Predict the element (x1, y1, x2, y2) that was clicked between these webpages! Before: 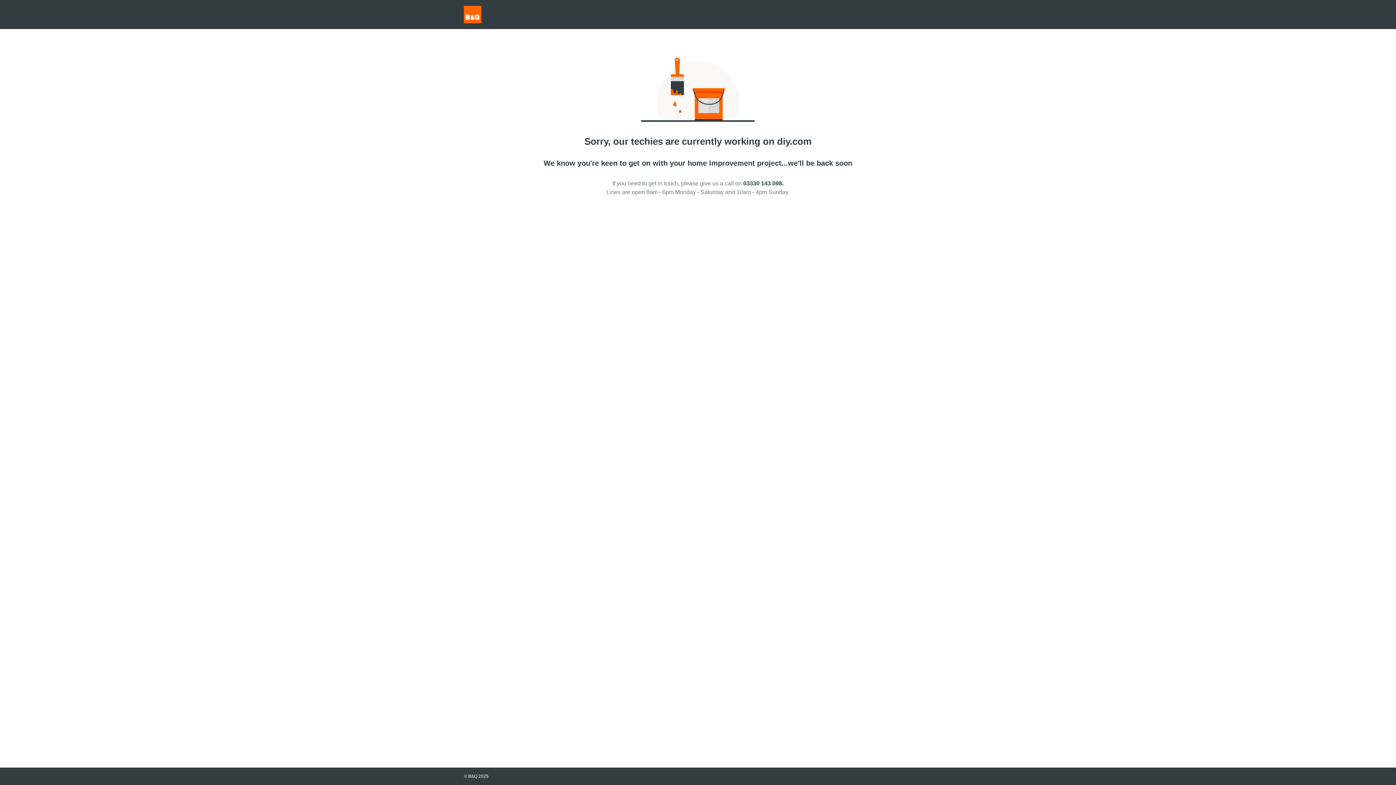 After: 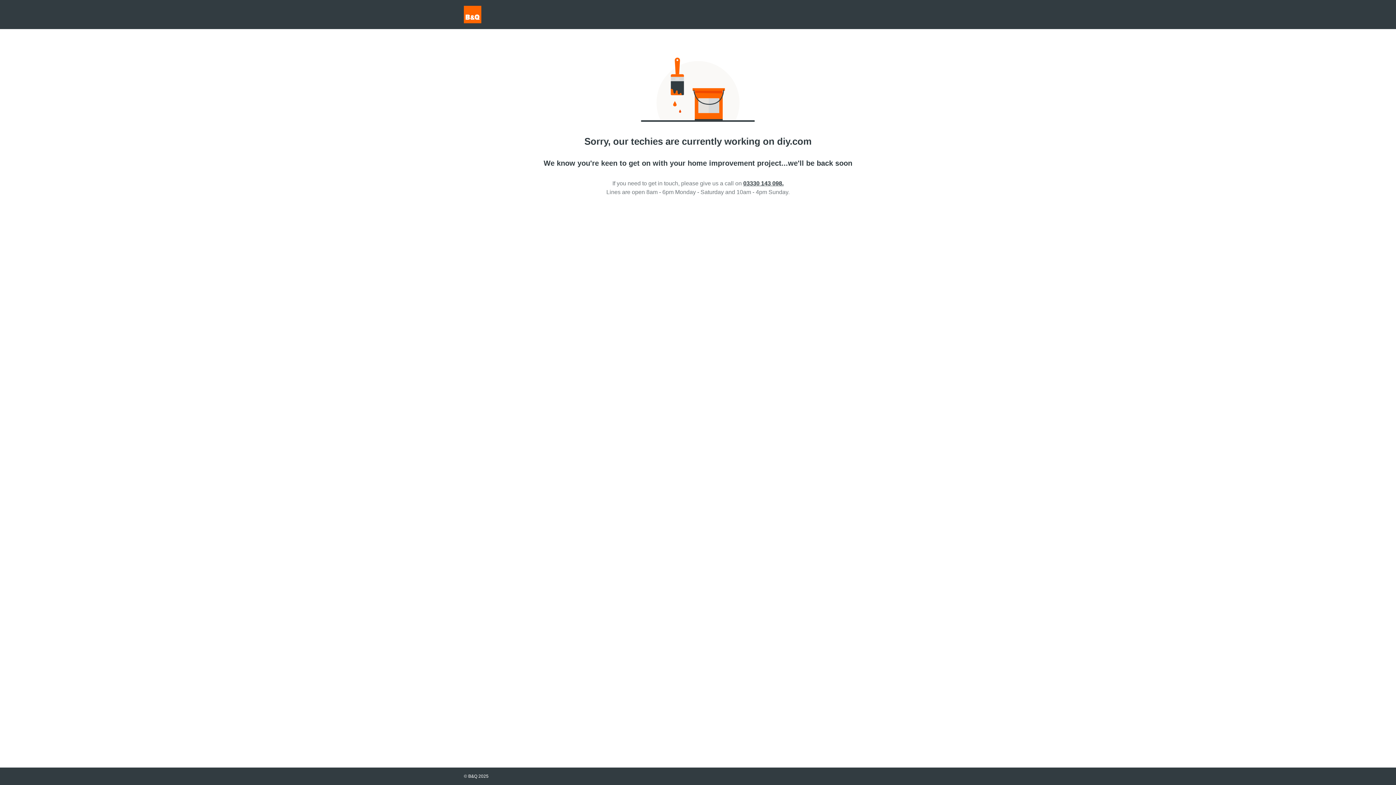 Action: label: 03330 143 098. bbox: (743, 180, 783, 186)